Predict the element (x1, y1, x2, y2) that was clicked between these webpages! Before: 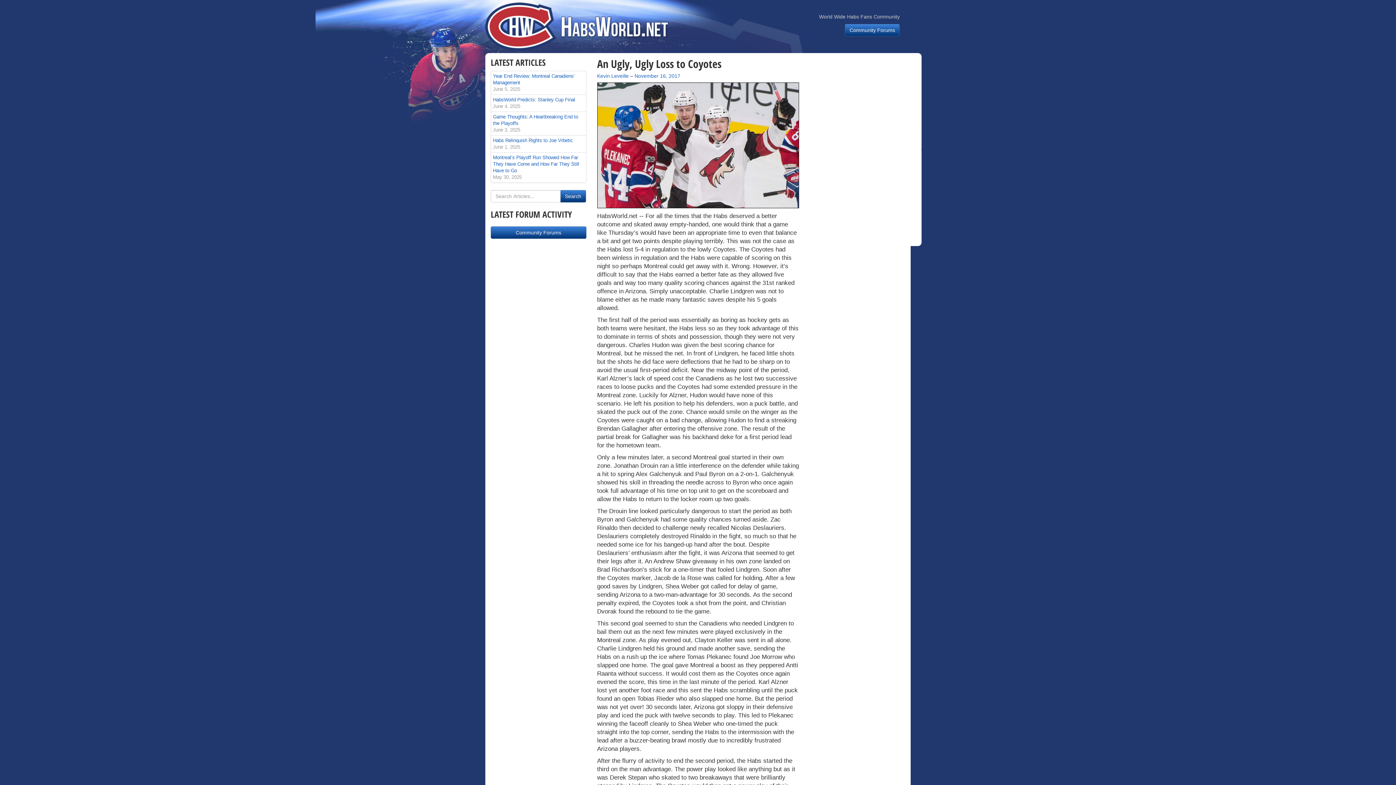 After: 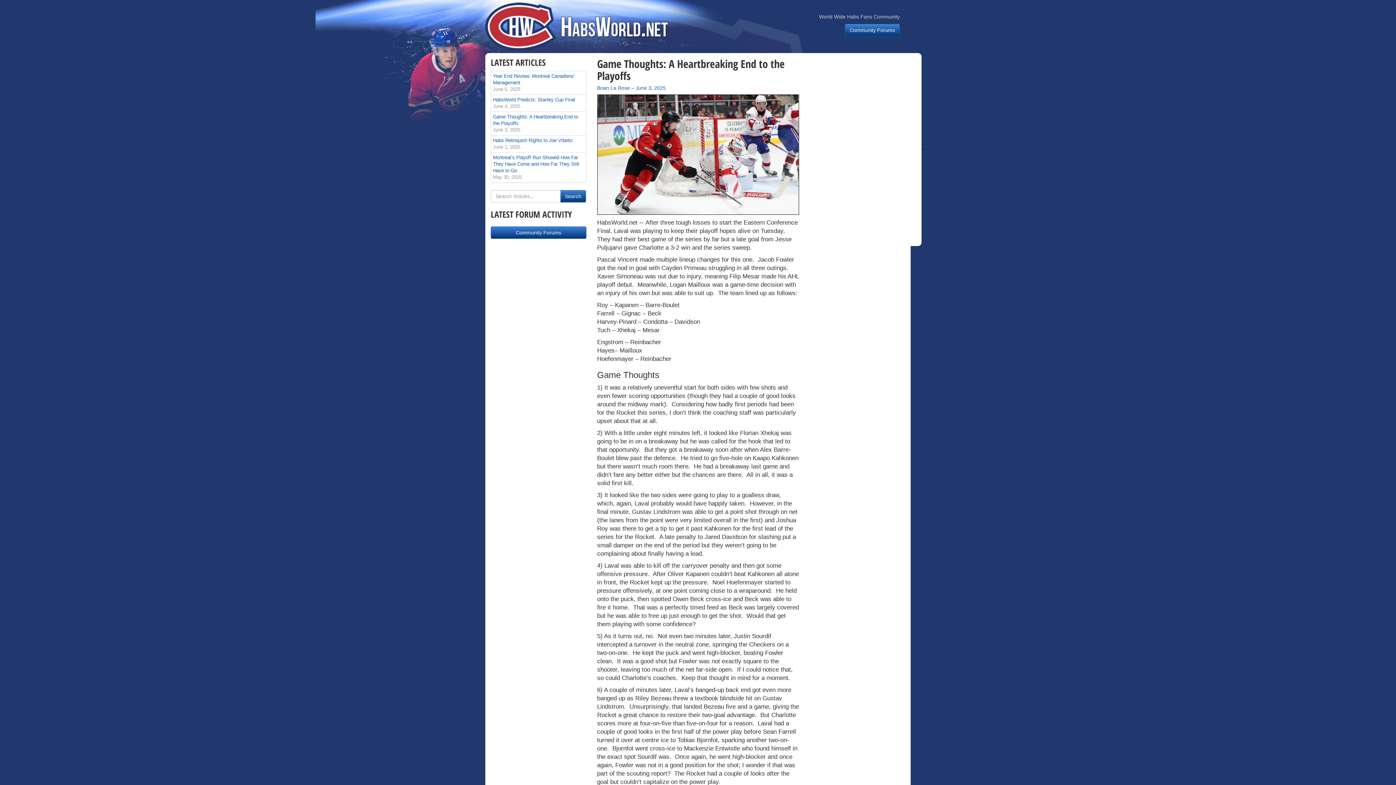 Action: label: Game Thoughts: A Heartbreaking End to the Playoffs
June 3, 2025 bbox: (491, 112, 586, 135)